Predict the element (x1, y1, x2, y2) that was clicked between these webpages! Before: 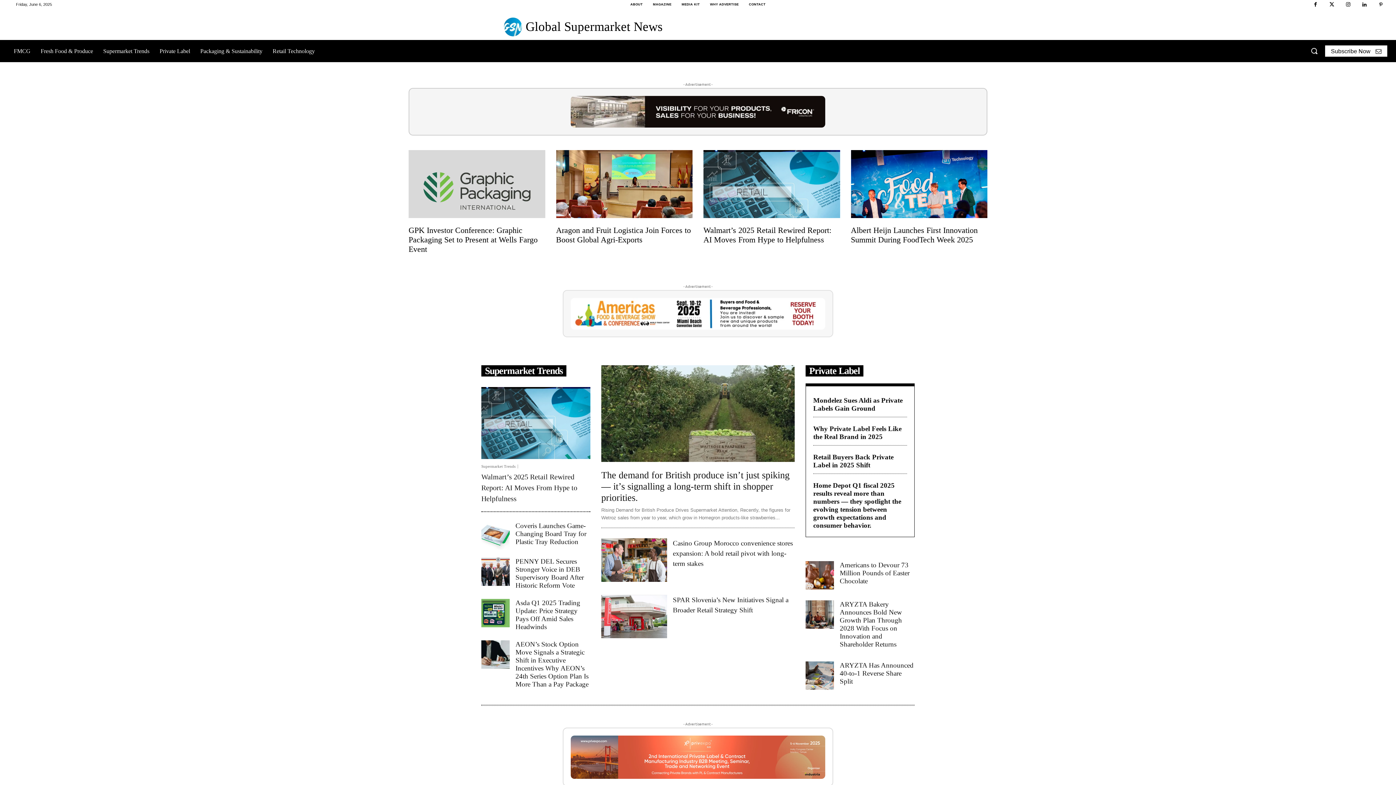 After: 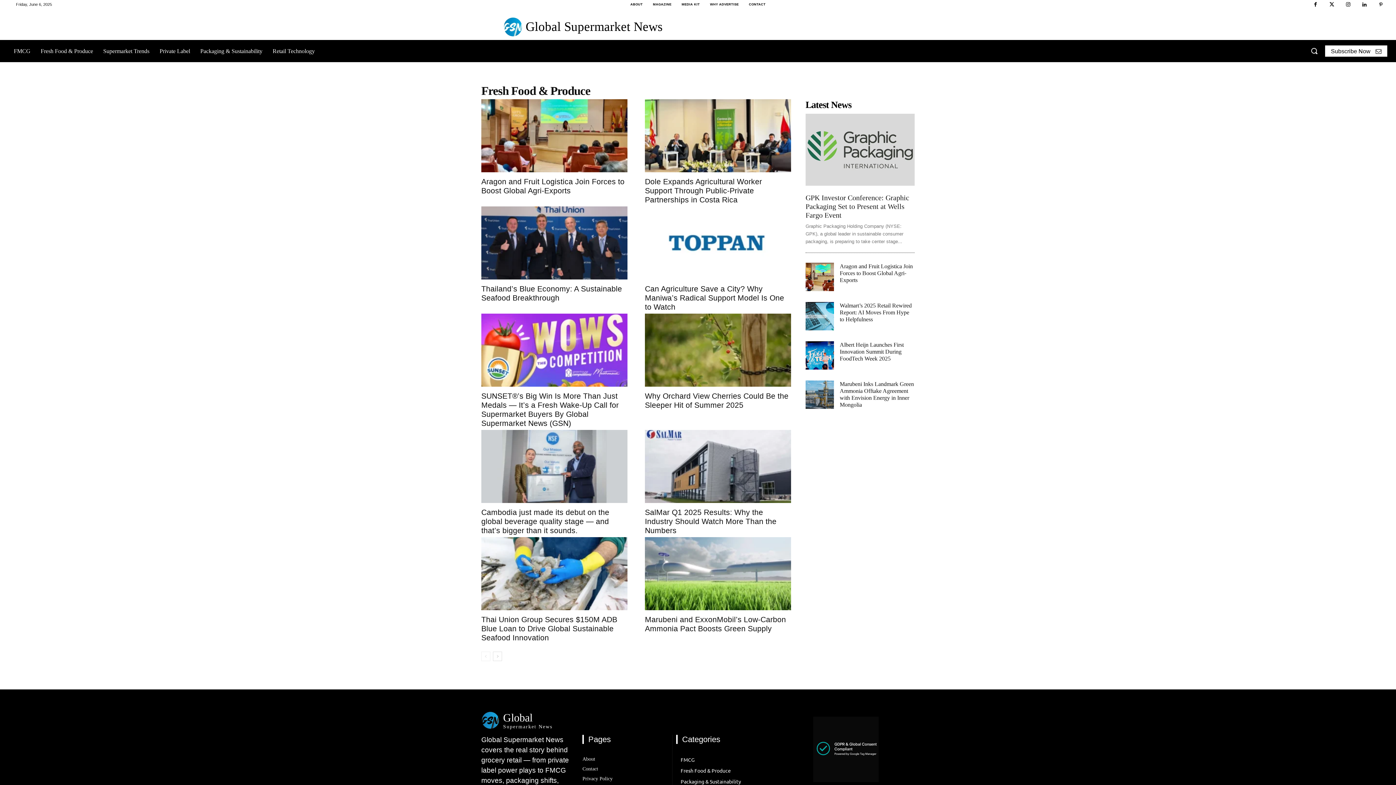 Action: bbox: (35, 40, 98, 62) label: Fresh Food & Produce